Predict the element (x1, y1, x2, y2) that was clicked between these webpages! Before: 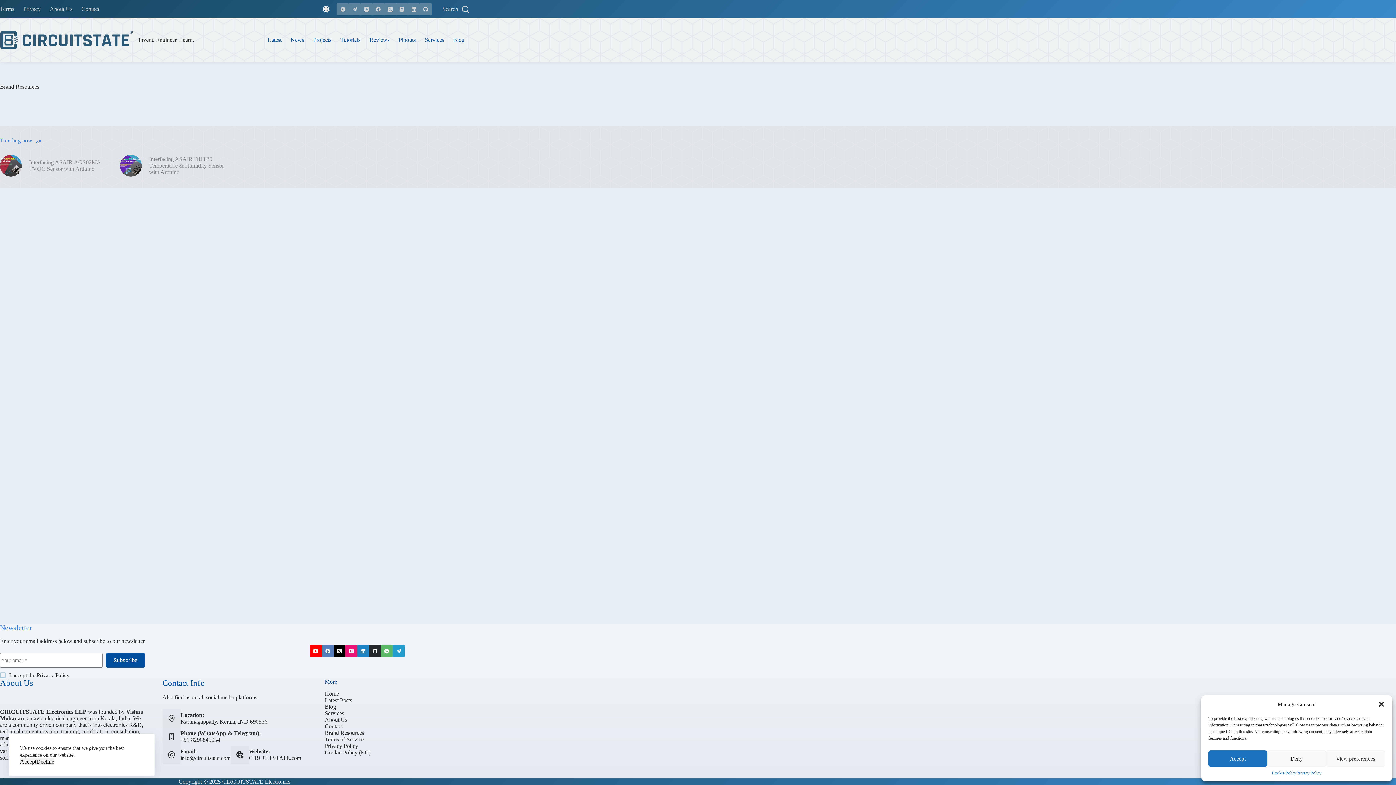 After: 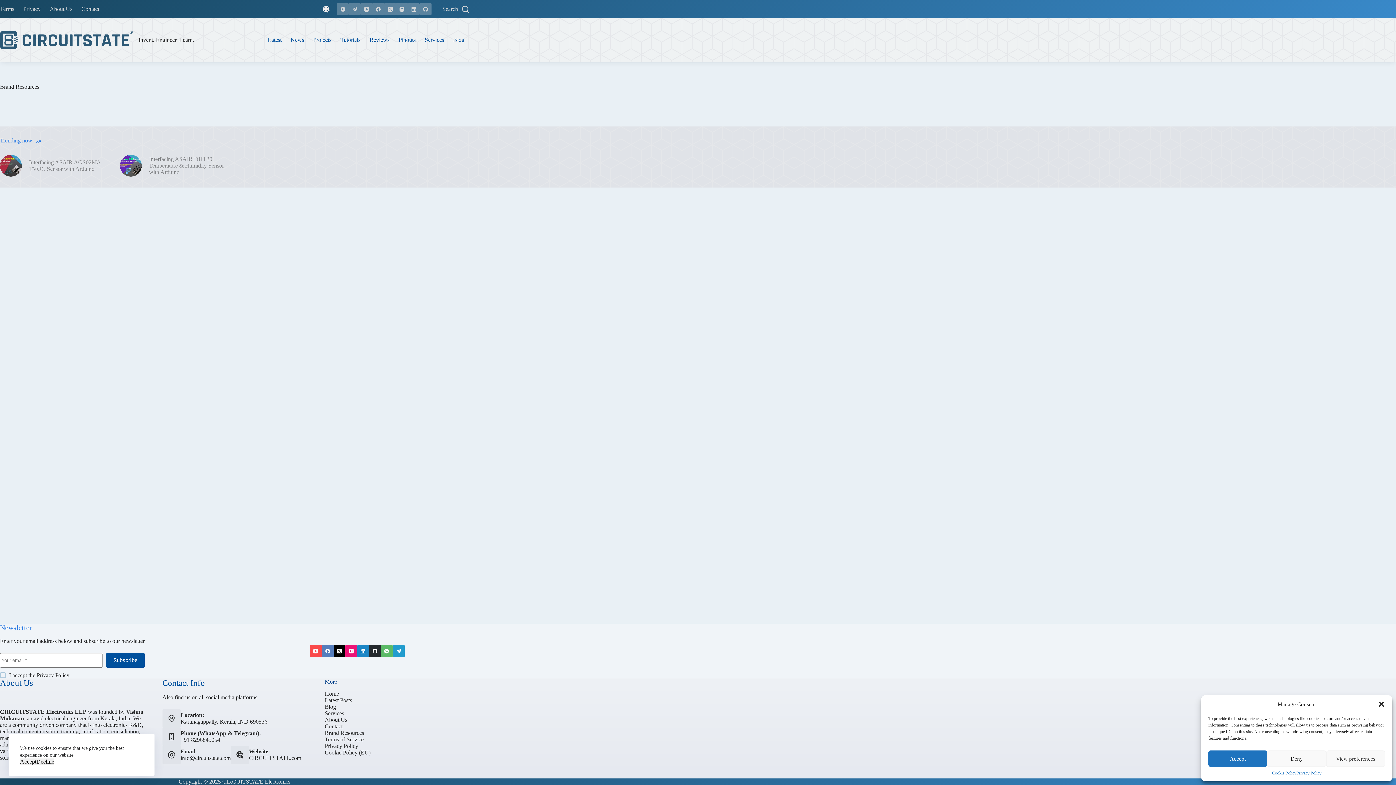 Action: label: YouTube bbox: (310, 645, 321, 657)